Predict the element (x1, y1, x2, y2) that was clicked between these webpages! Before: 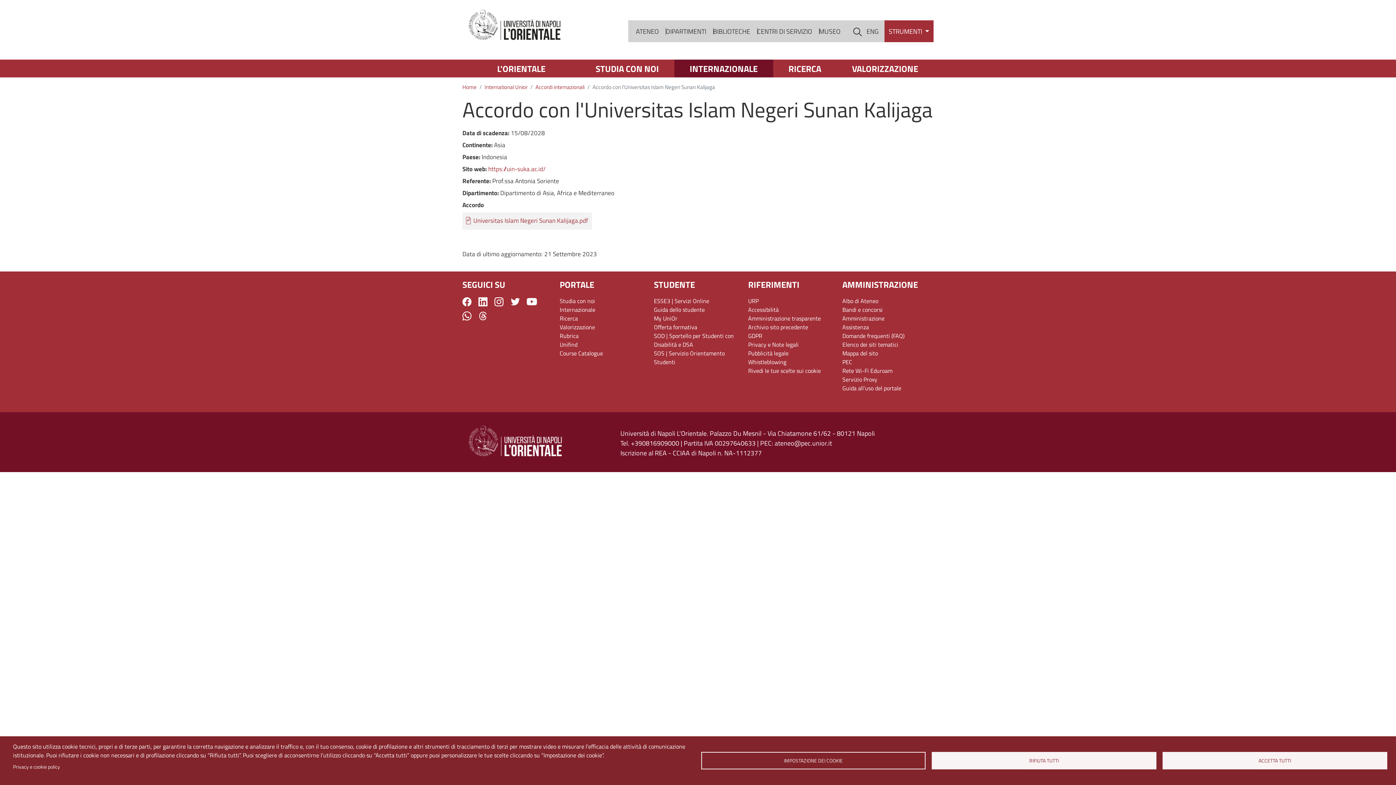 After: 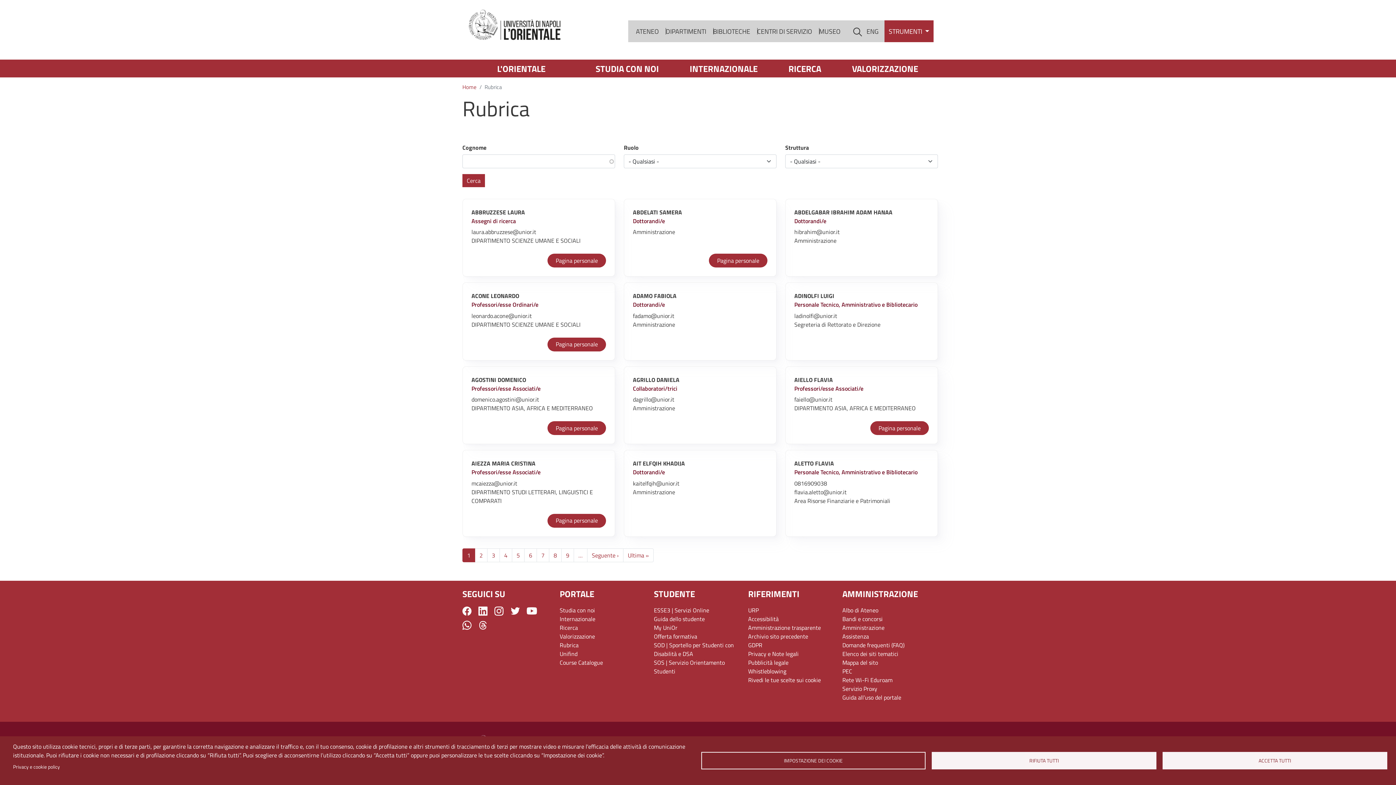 Action: bbox: (559, 331, 647, 340) label: Rubrica